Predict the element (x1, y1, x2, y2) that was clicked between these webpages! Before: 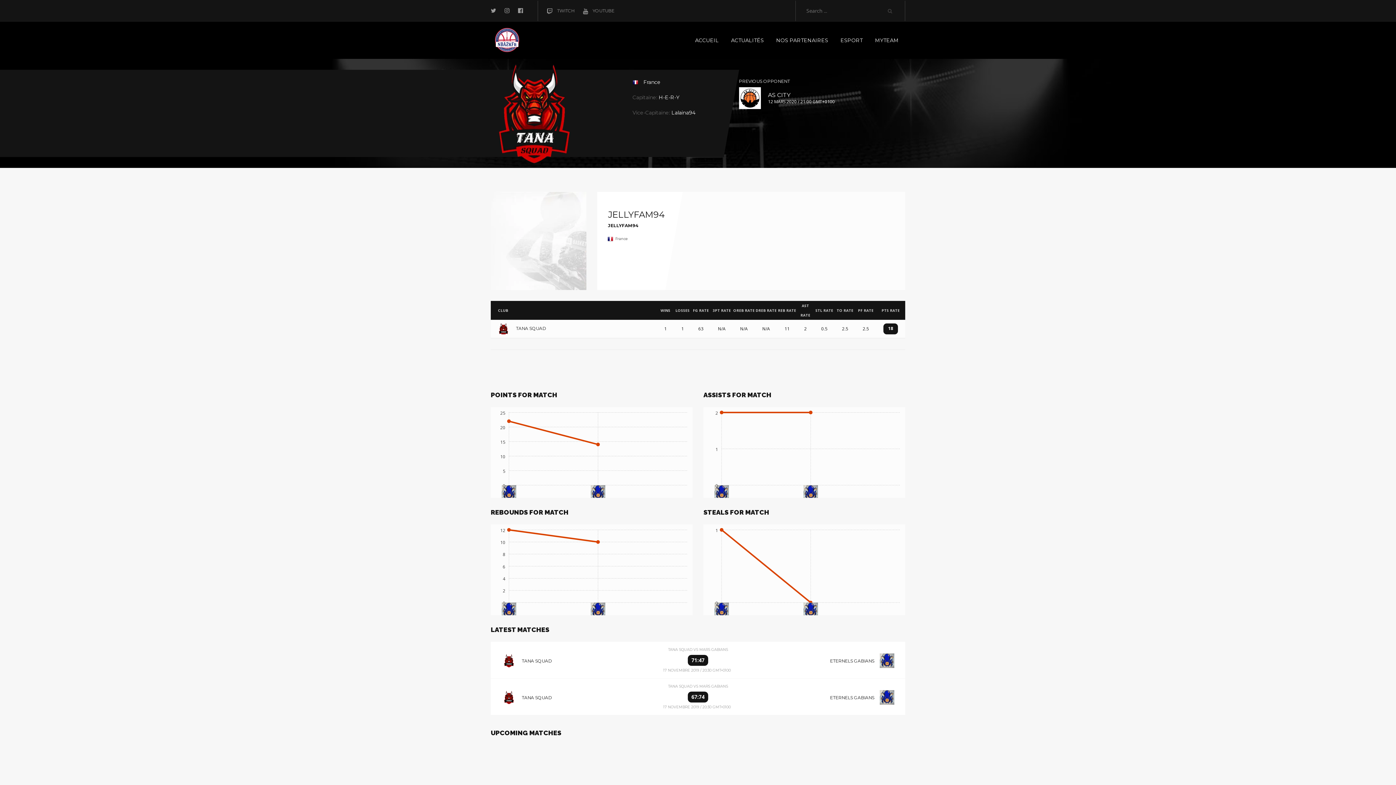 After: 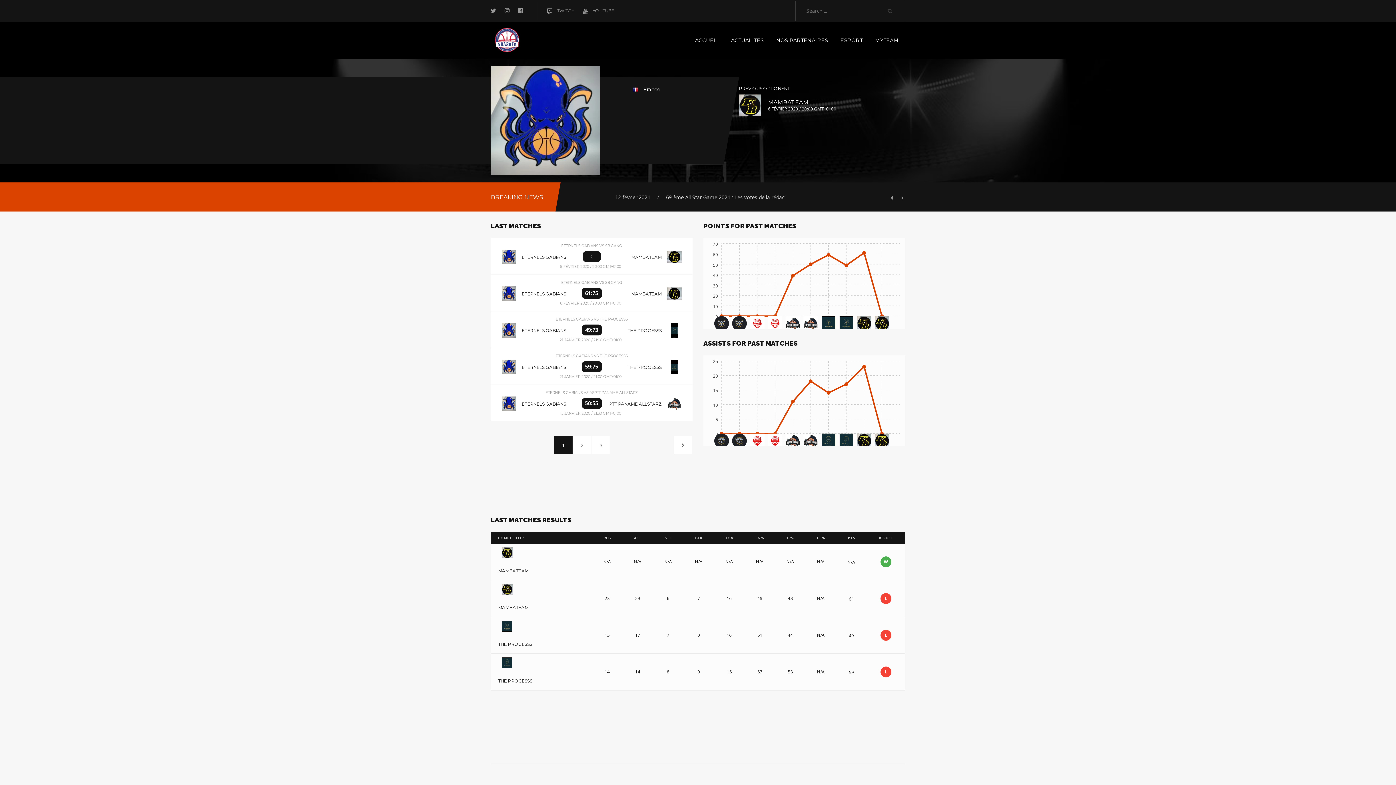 Action: bbox: (714, 485, 729, 500)